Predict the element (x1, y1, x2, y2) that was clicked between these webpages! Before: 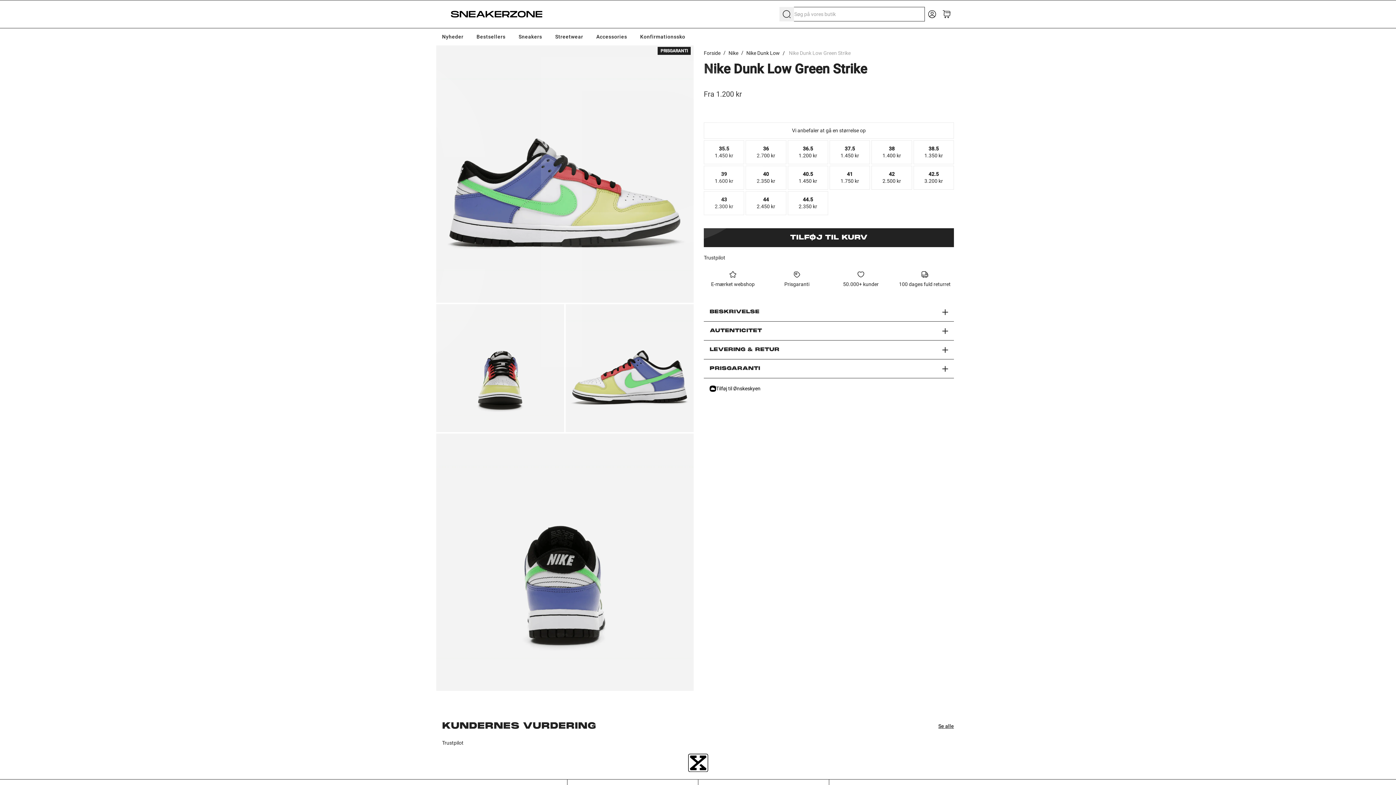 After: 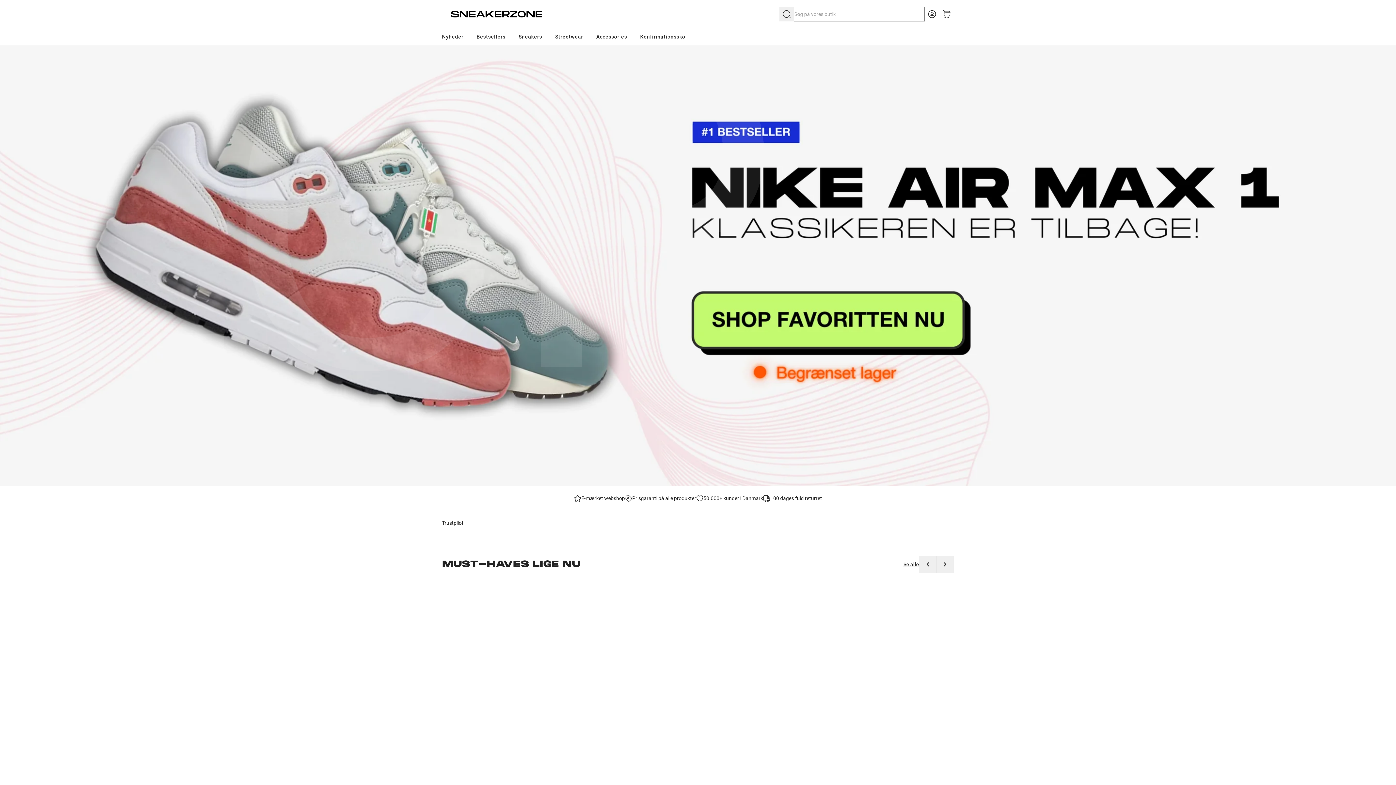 Action: bbox: (688, 754, 708, 772)